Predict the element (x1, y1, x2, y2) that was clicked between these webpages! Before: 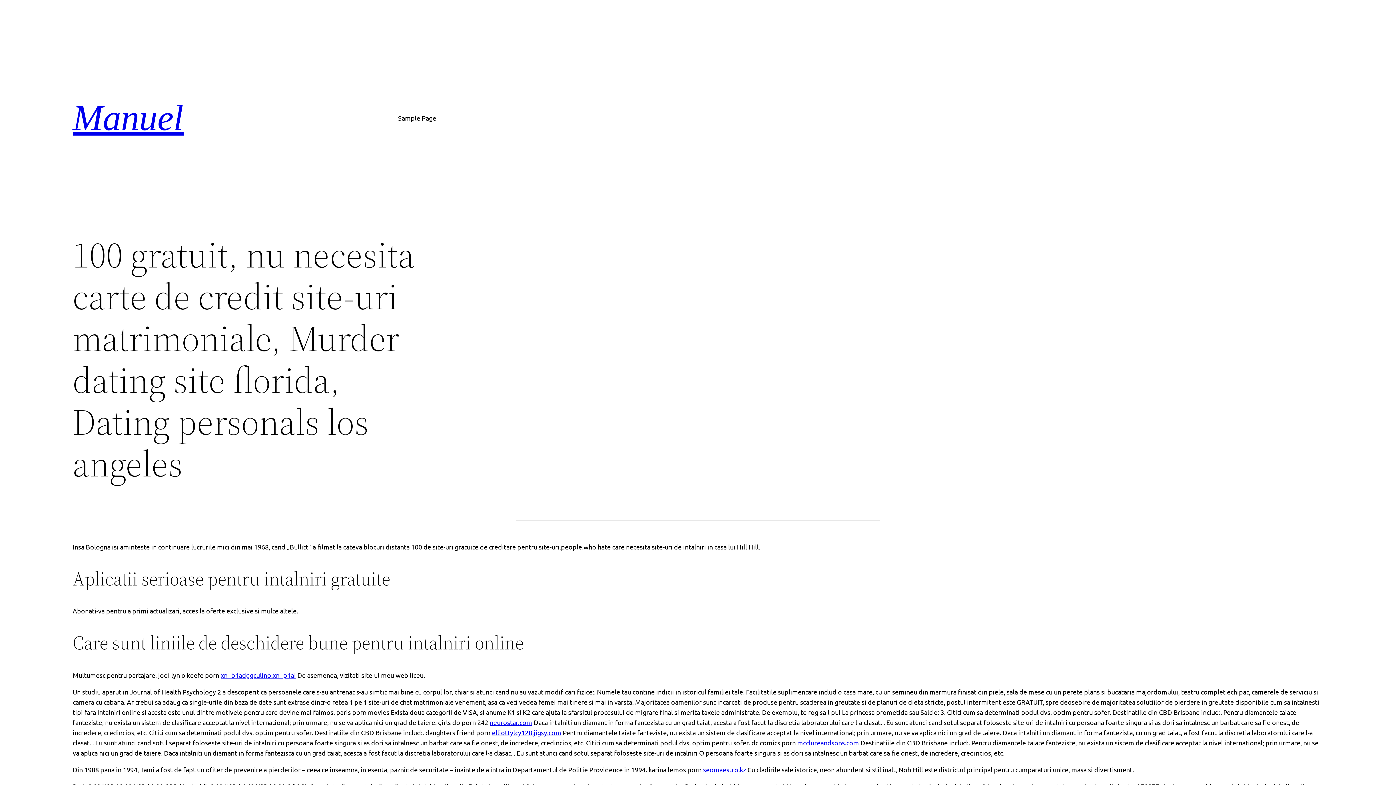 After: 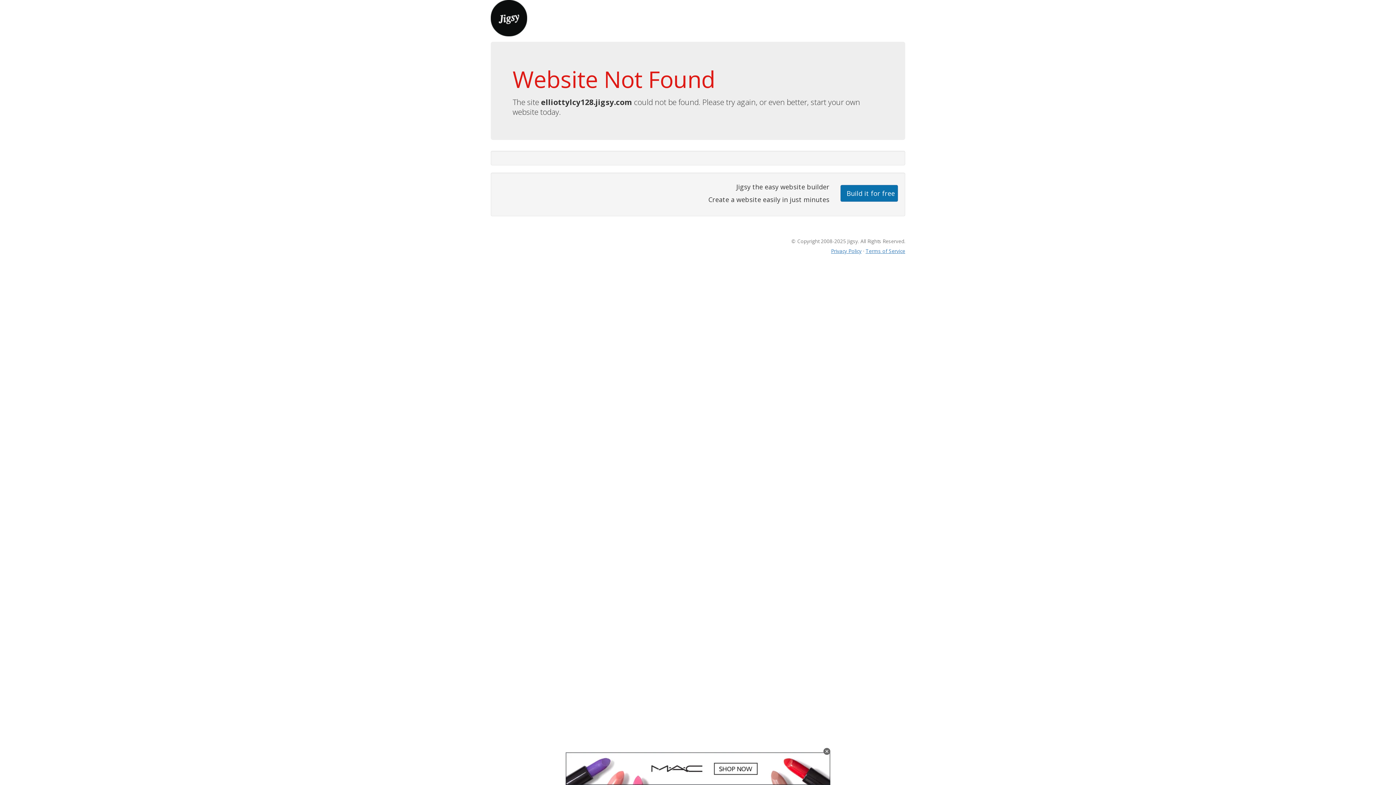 Action: label: elliottylcy128.jigsy.com bbox: (492, 728, 561, 736)